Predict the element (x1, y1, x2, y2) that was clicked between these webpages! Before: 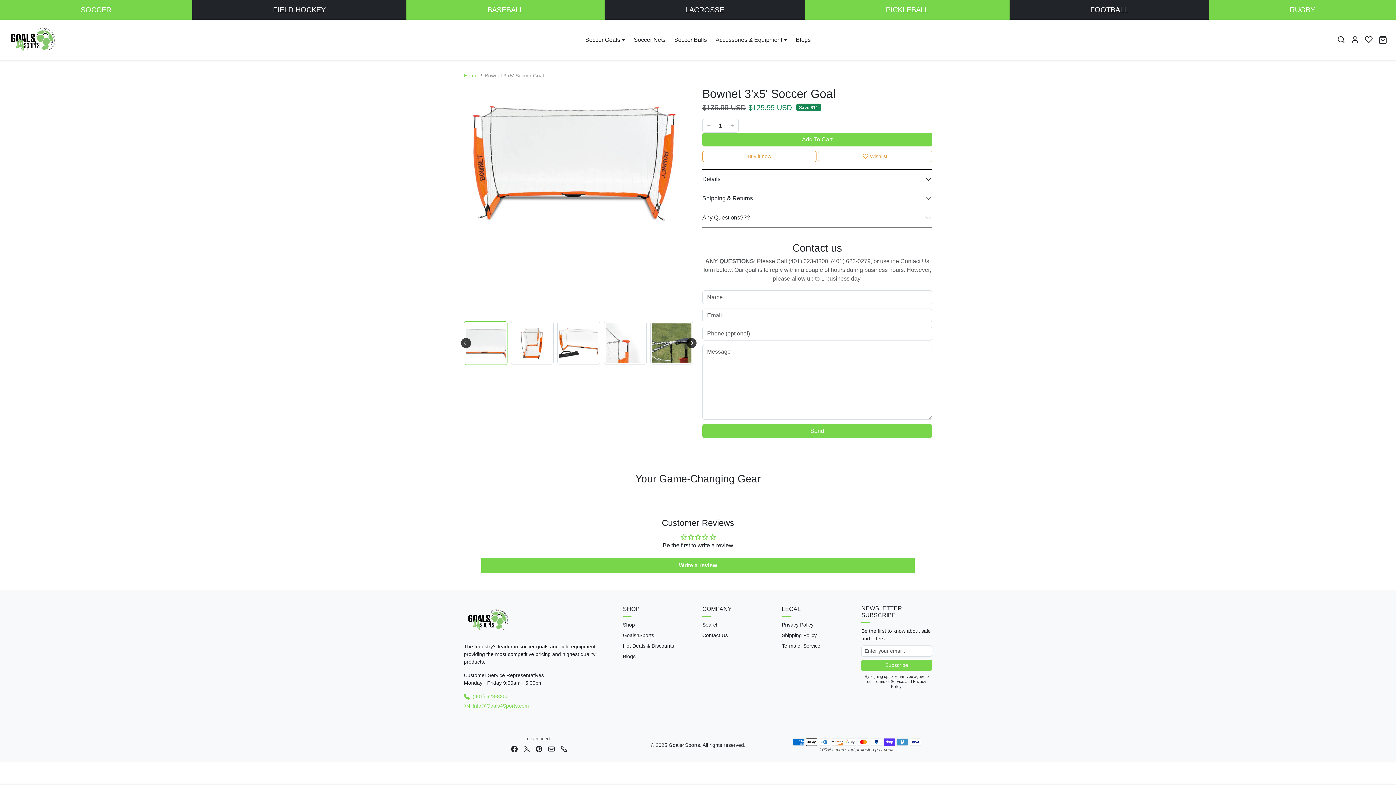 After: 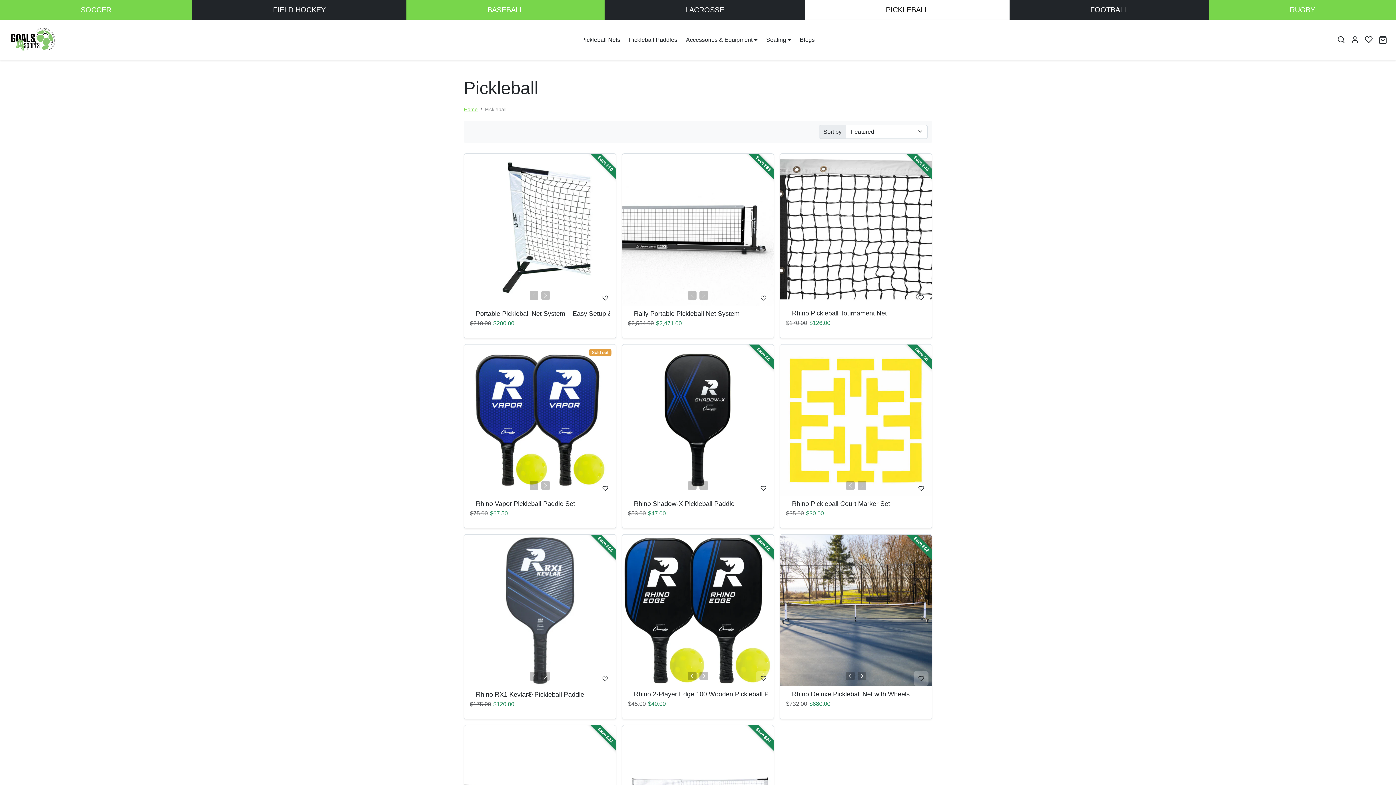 Action: bbox: (805, 0, 1009, 19) label: PICKLEBALL